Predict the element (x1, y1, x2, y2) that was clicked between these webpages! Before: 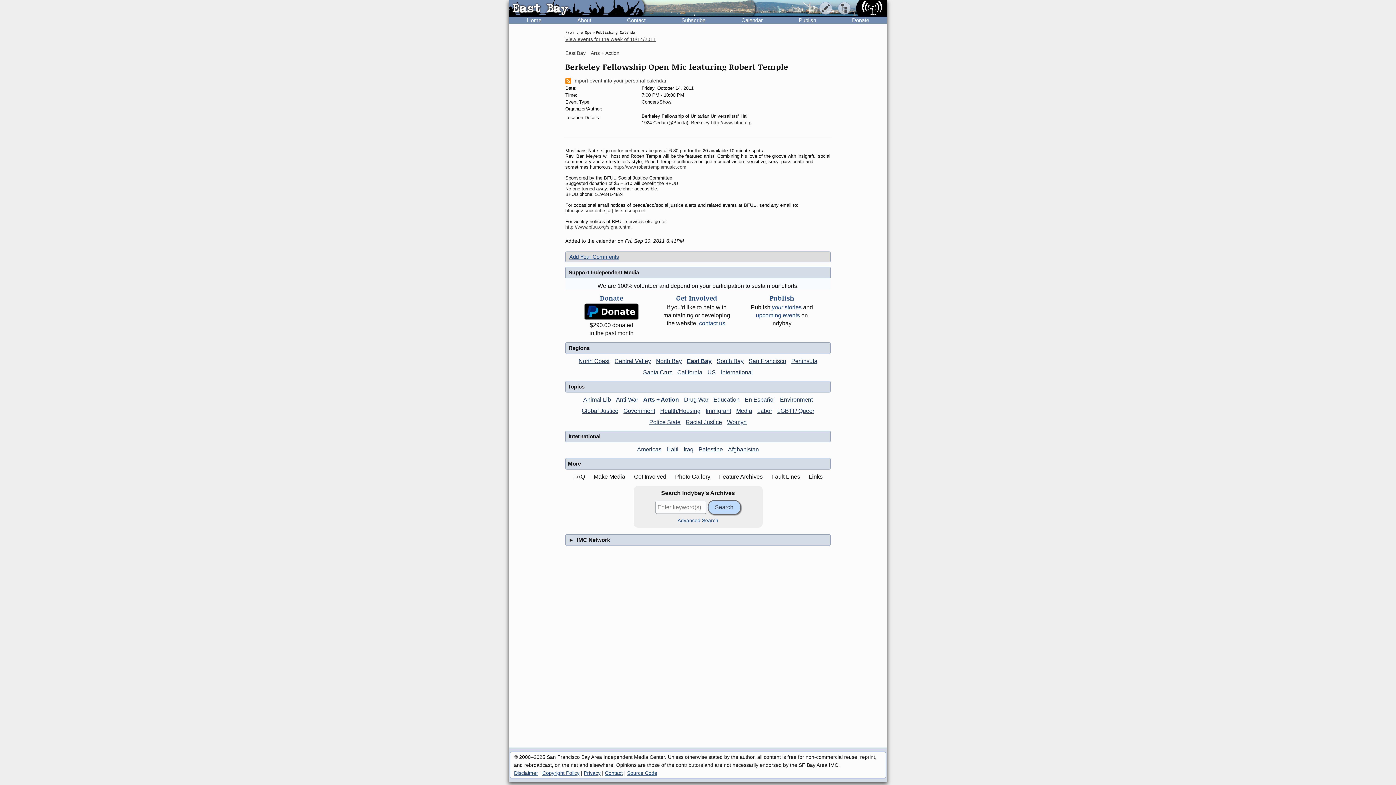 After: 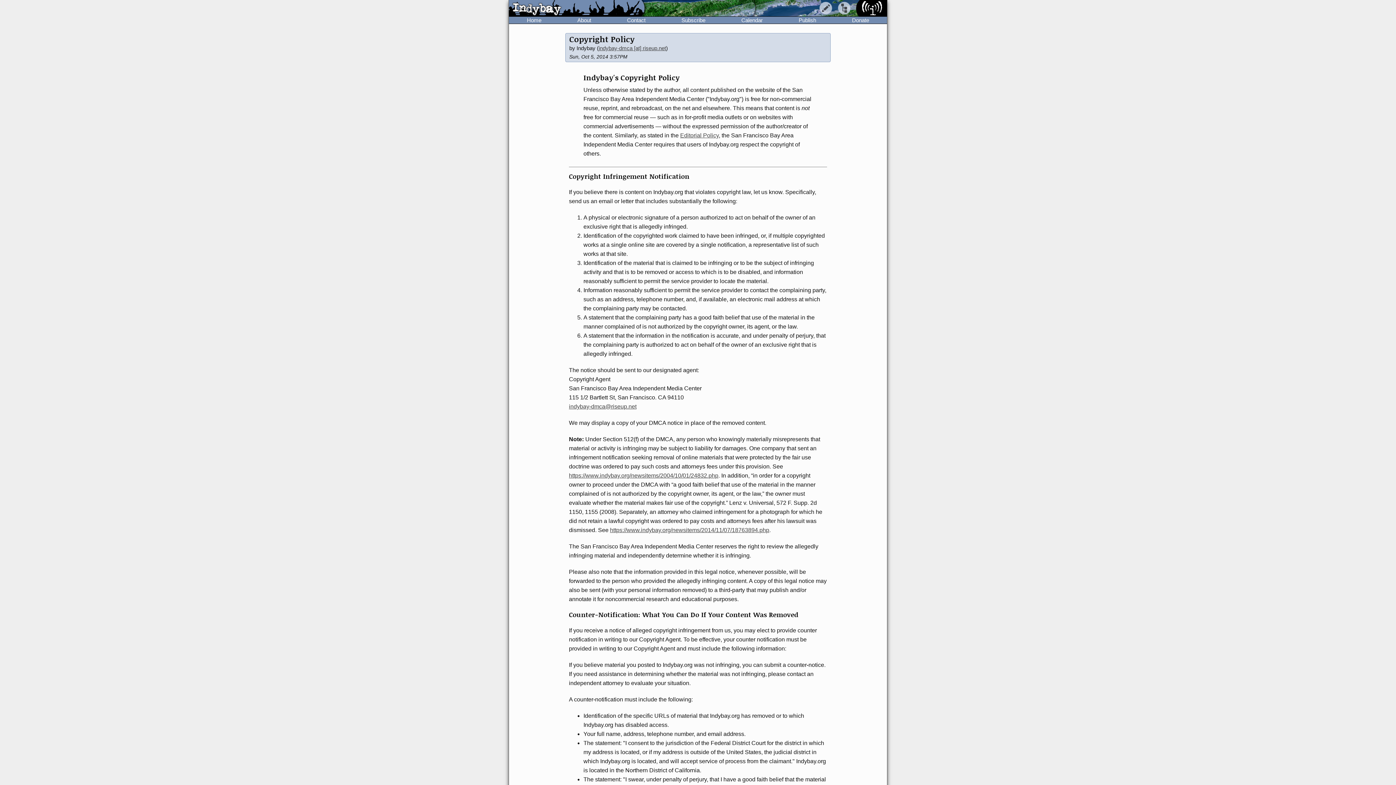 Action: bbox: (542, 770, 579, 776) label: Copyright Policy